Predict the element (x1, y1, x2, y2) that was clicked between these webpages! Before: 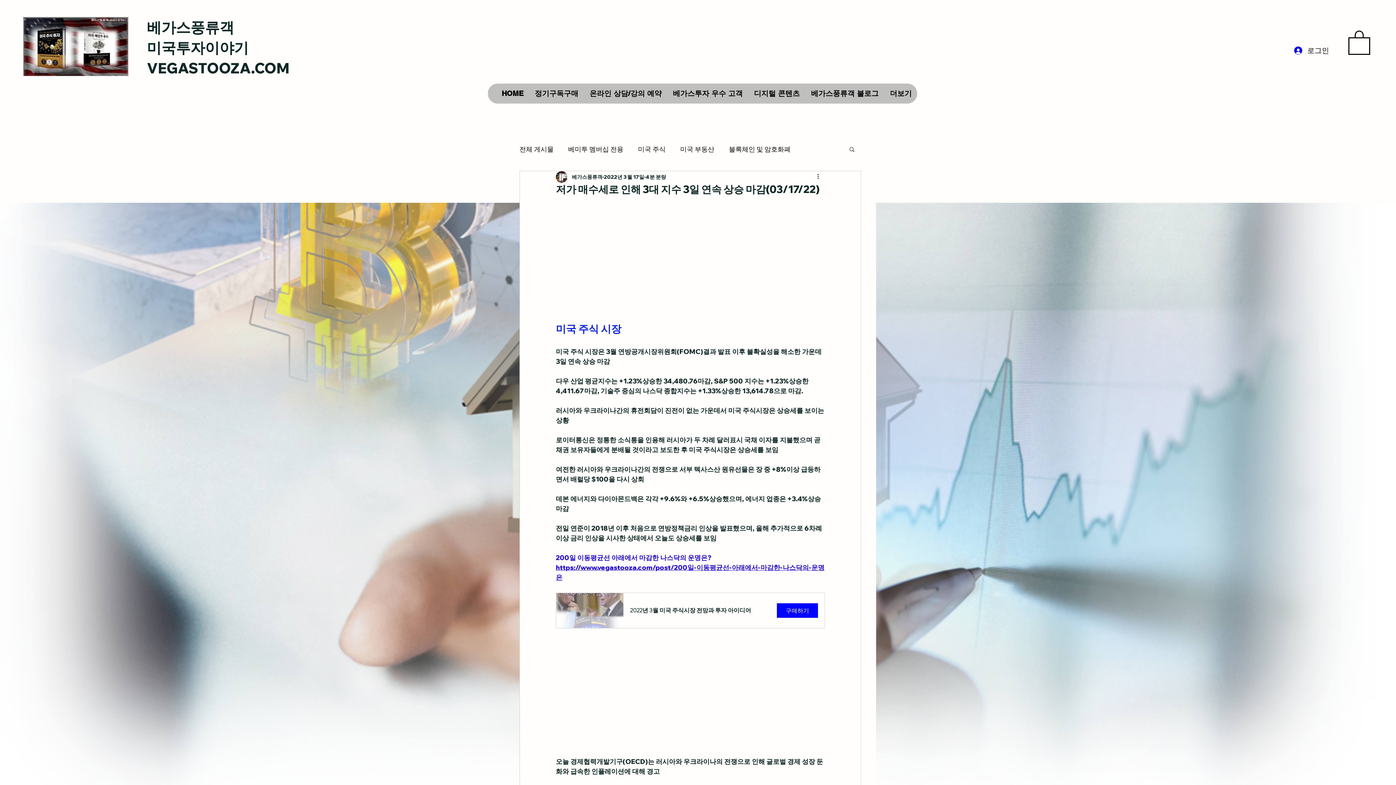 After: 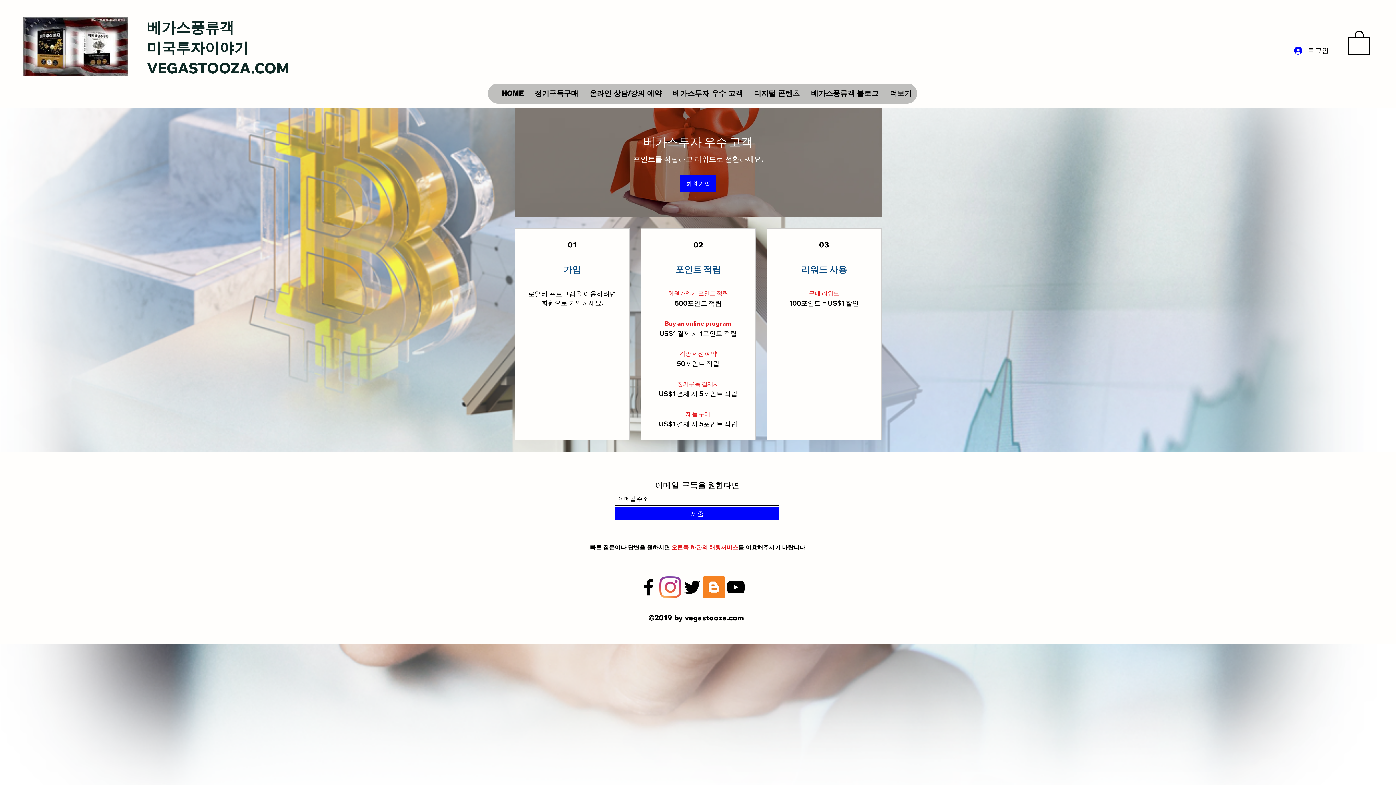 Action: bbox: (667, 83, 748, 103) label: 베가스투자 우수 고객